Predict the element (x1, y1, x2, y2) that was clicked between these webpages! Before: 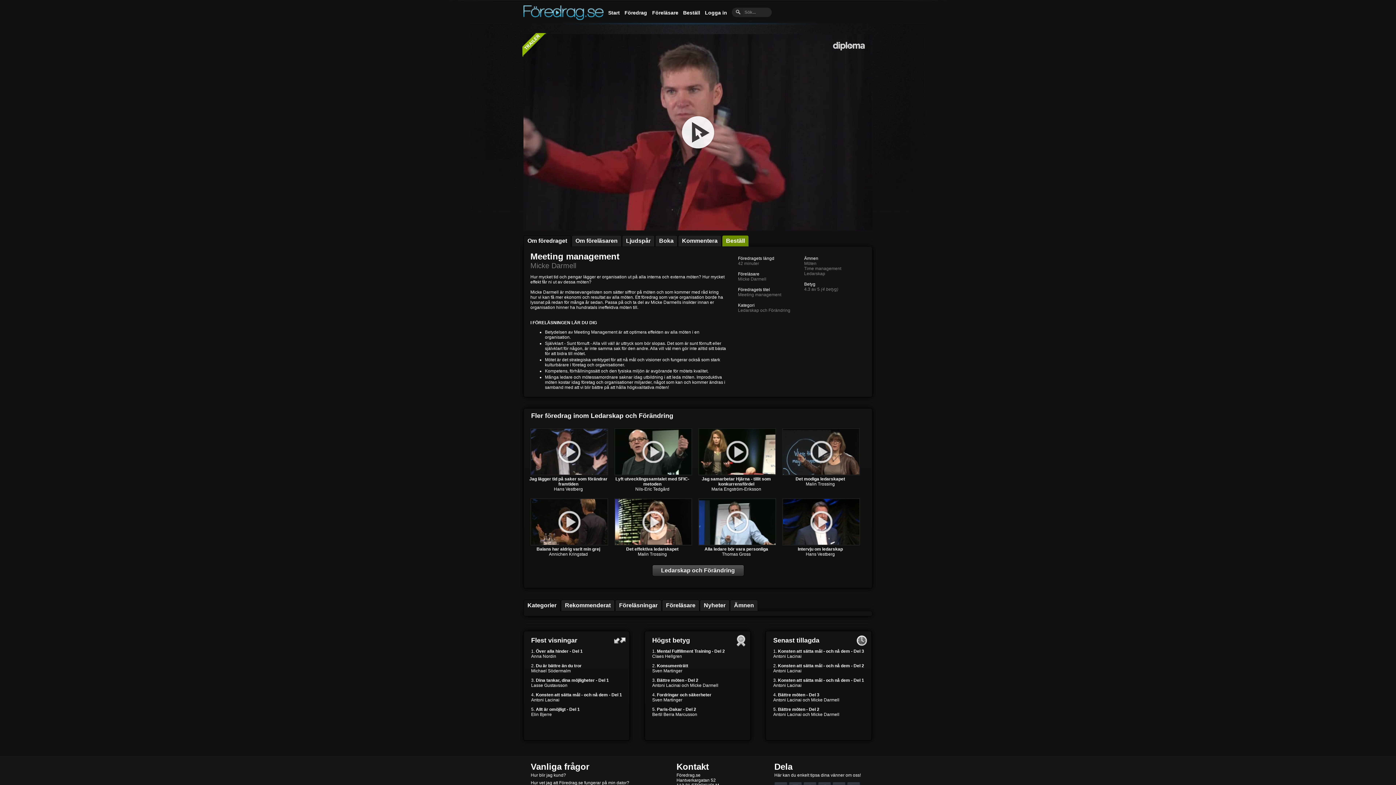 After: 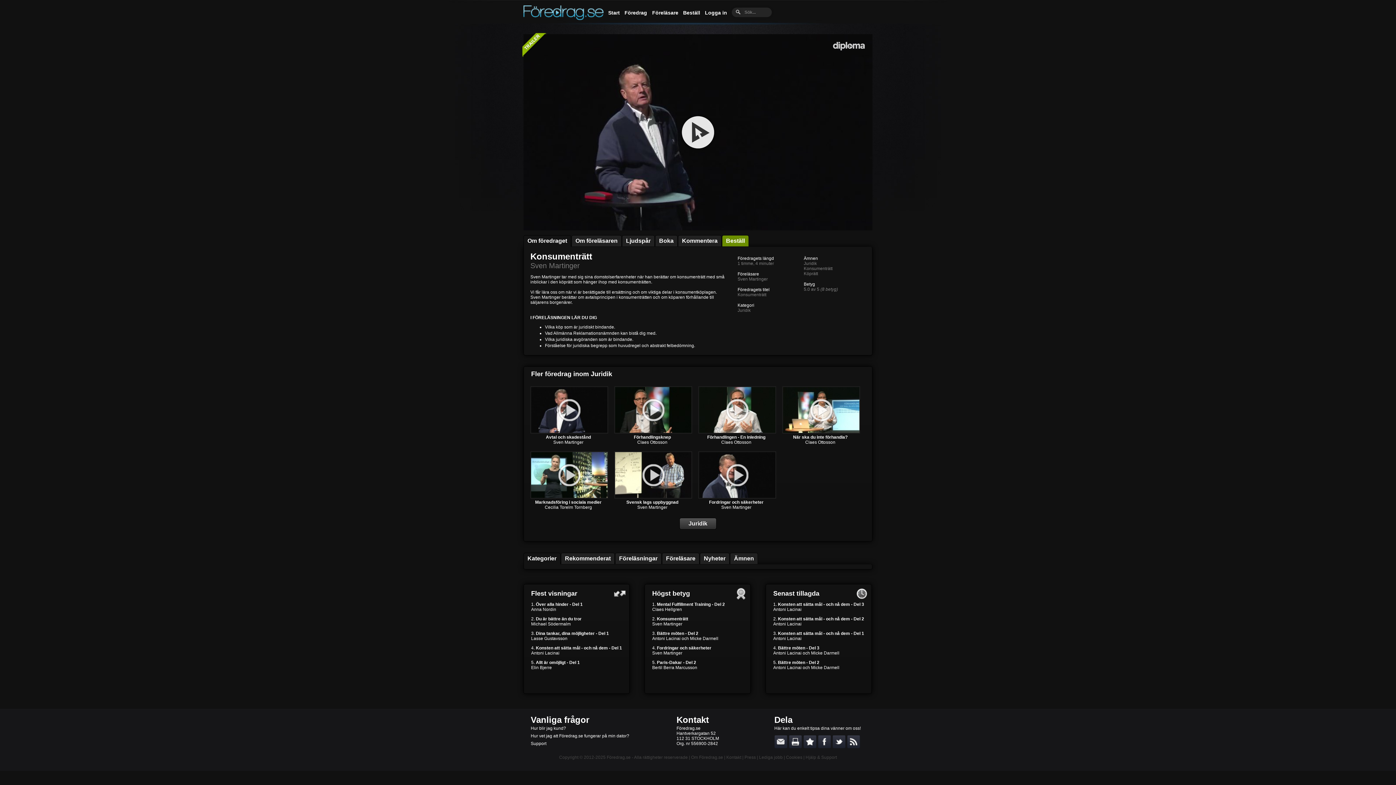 Action: bbox: (657, 663, 688, 668) label: Konsumenträtt